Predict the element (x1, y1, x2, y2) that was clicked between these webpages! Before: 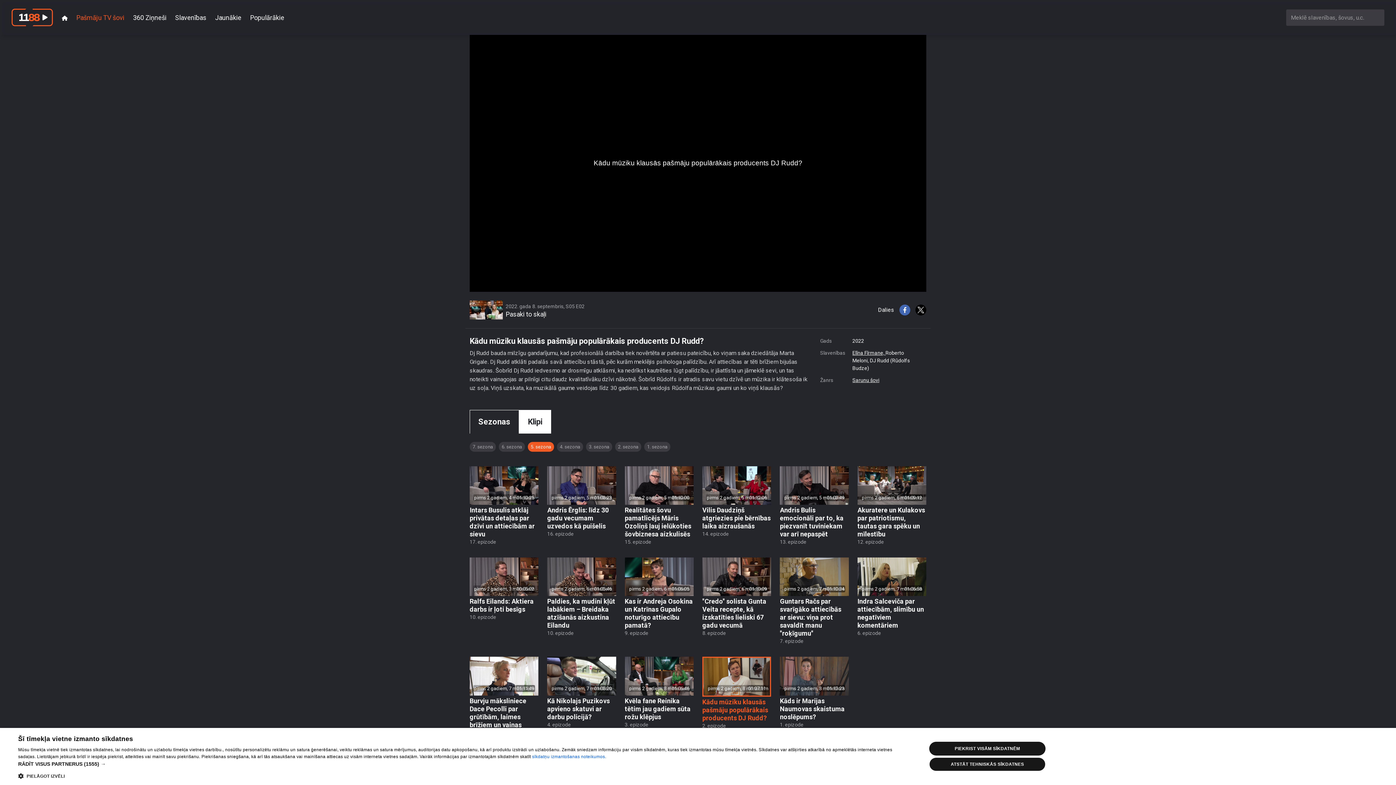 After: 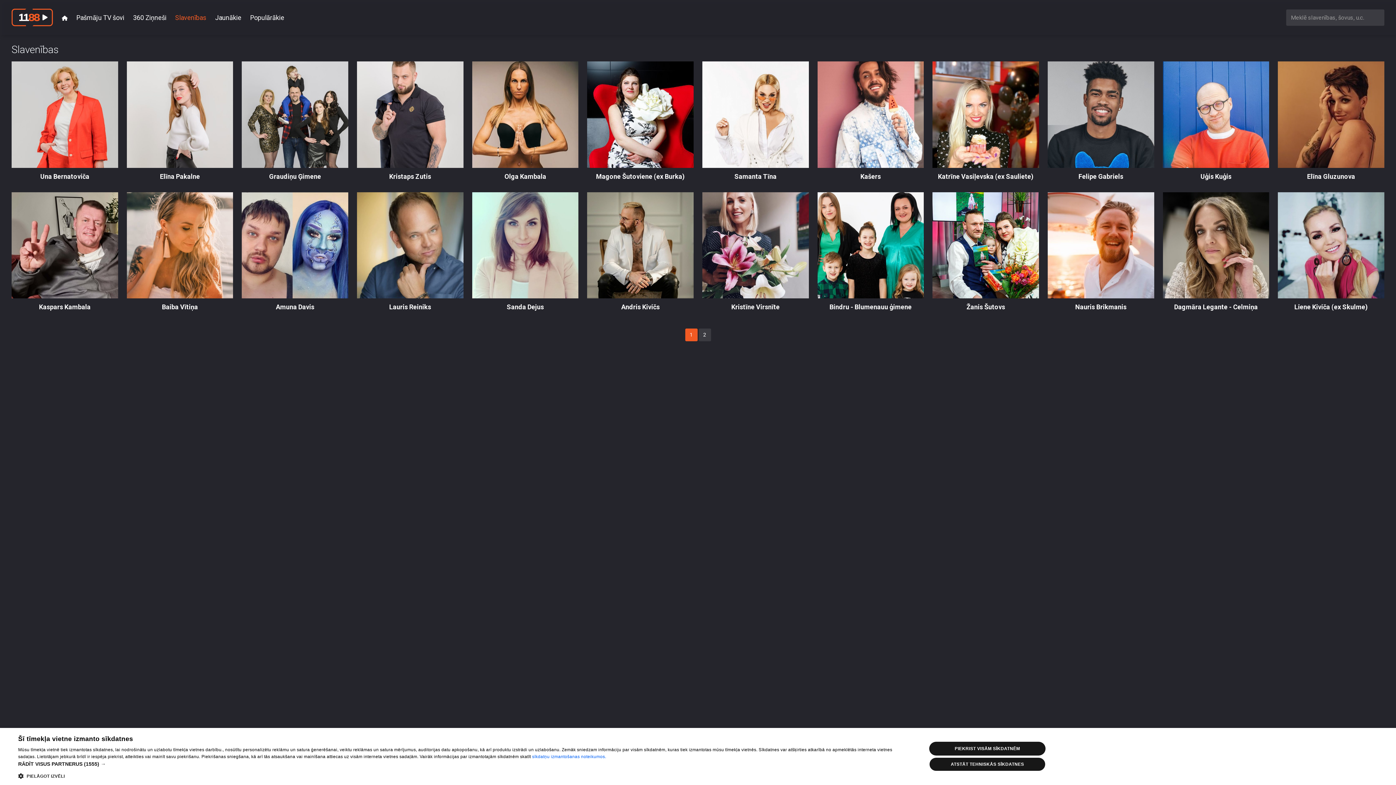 Action: label: Slavenības bbox: (172, 9, 209, 25)